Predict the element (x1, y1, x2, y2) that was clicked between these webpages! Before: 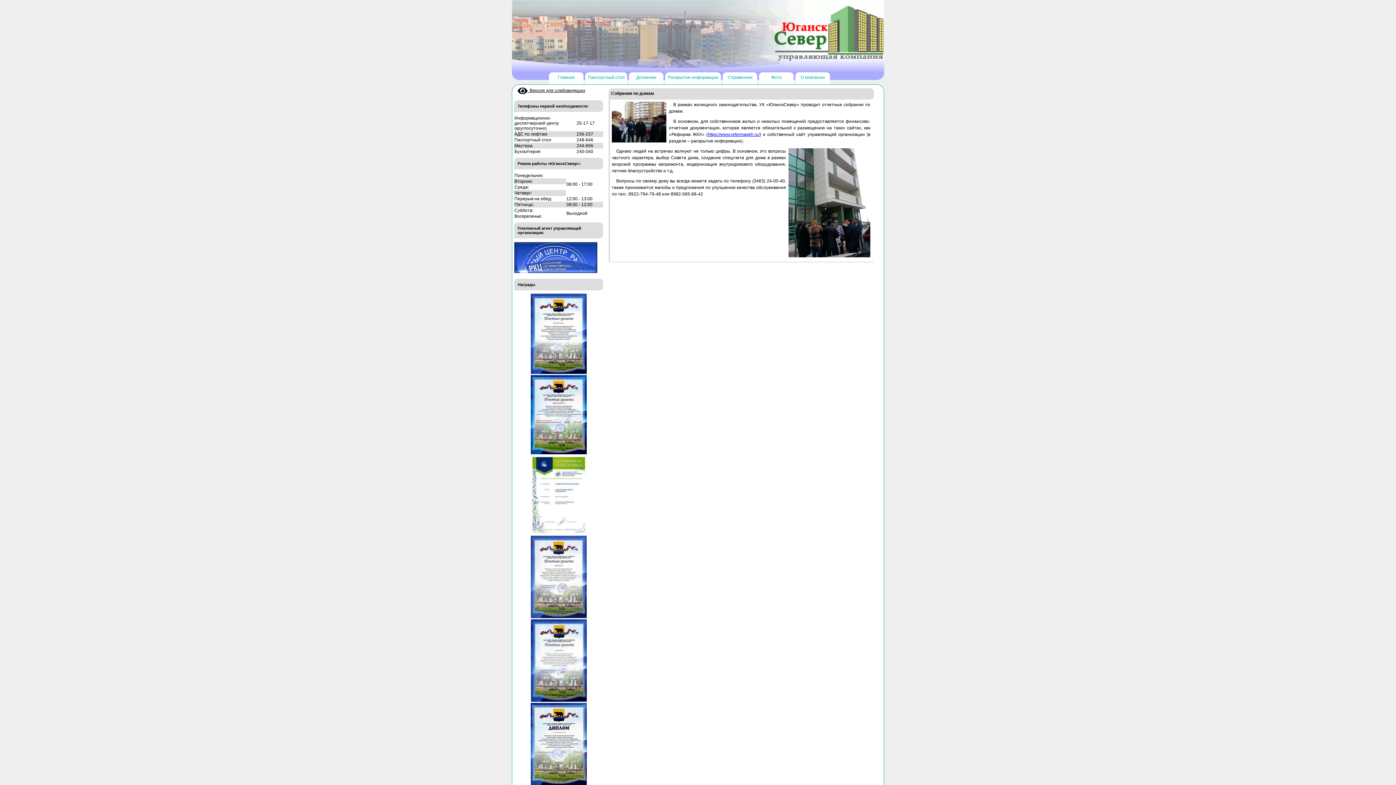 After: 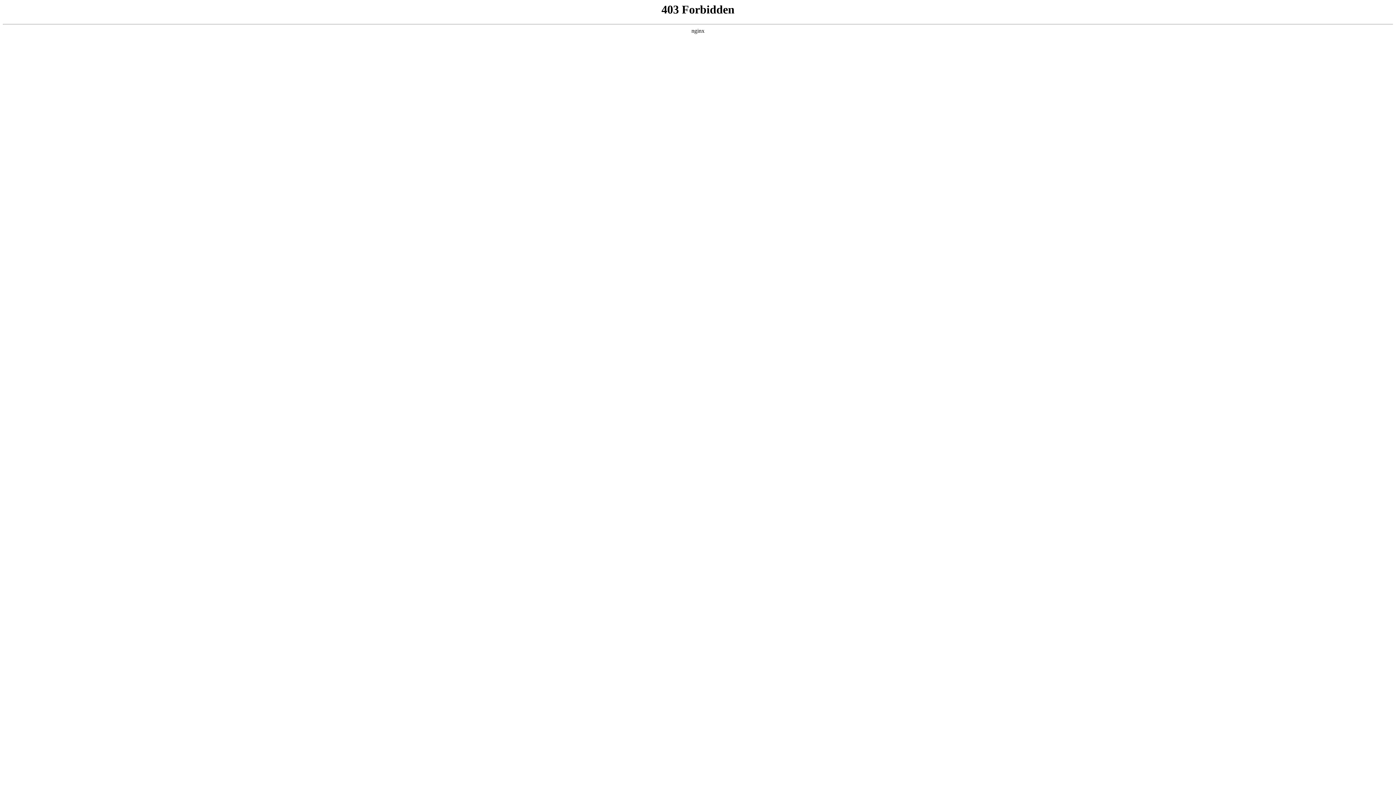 Action: label: https://www.reformagkh.ru/ bbox: (707, 132, 759, 137)